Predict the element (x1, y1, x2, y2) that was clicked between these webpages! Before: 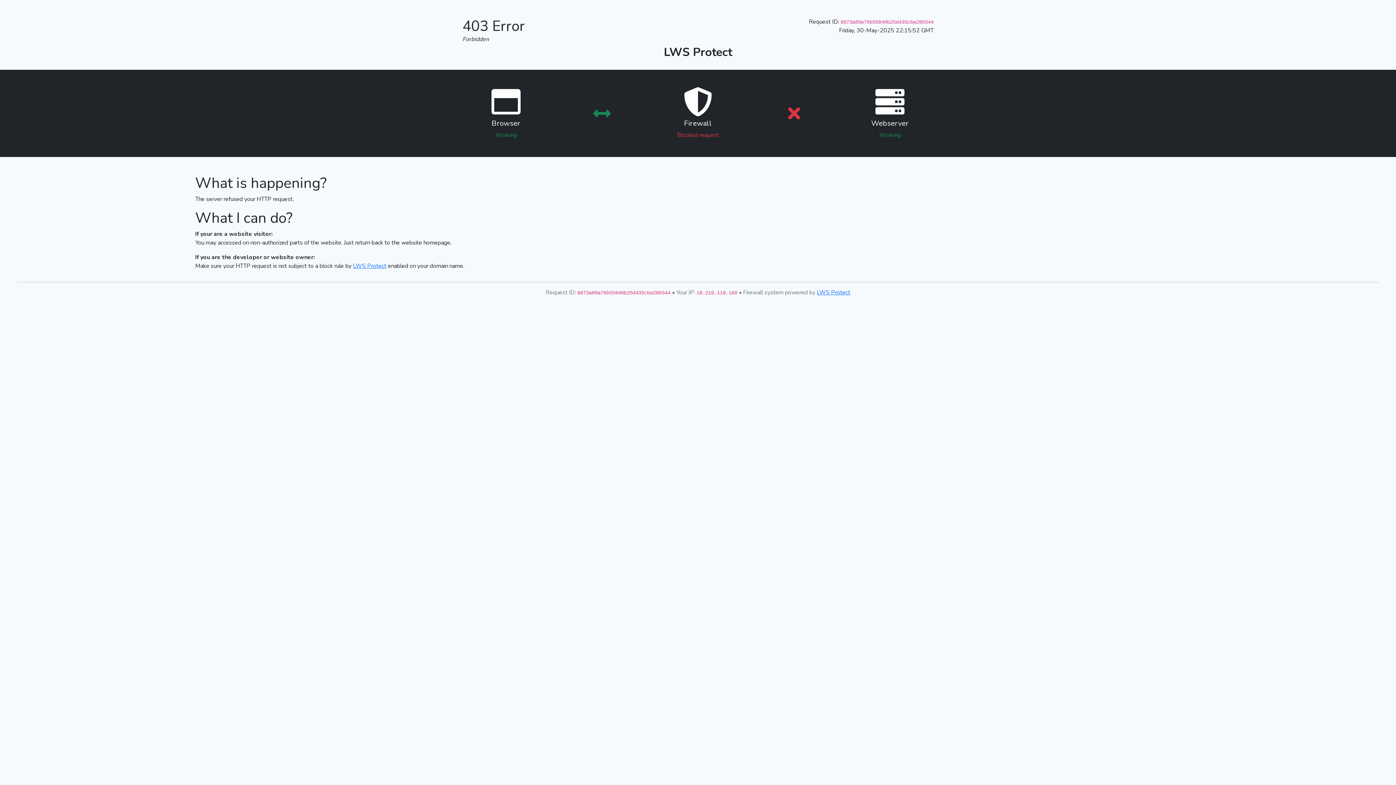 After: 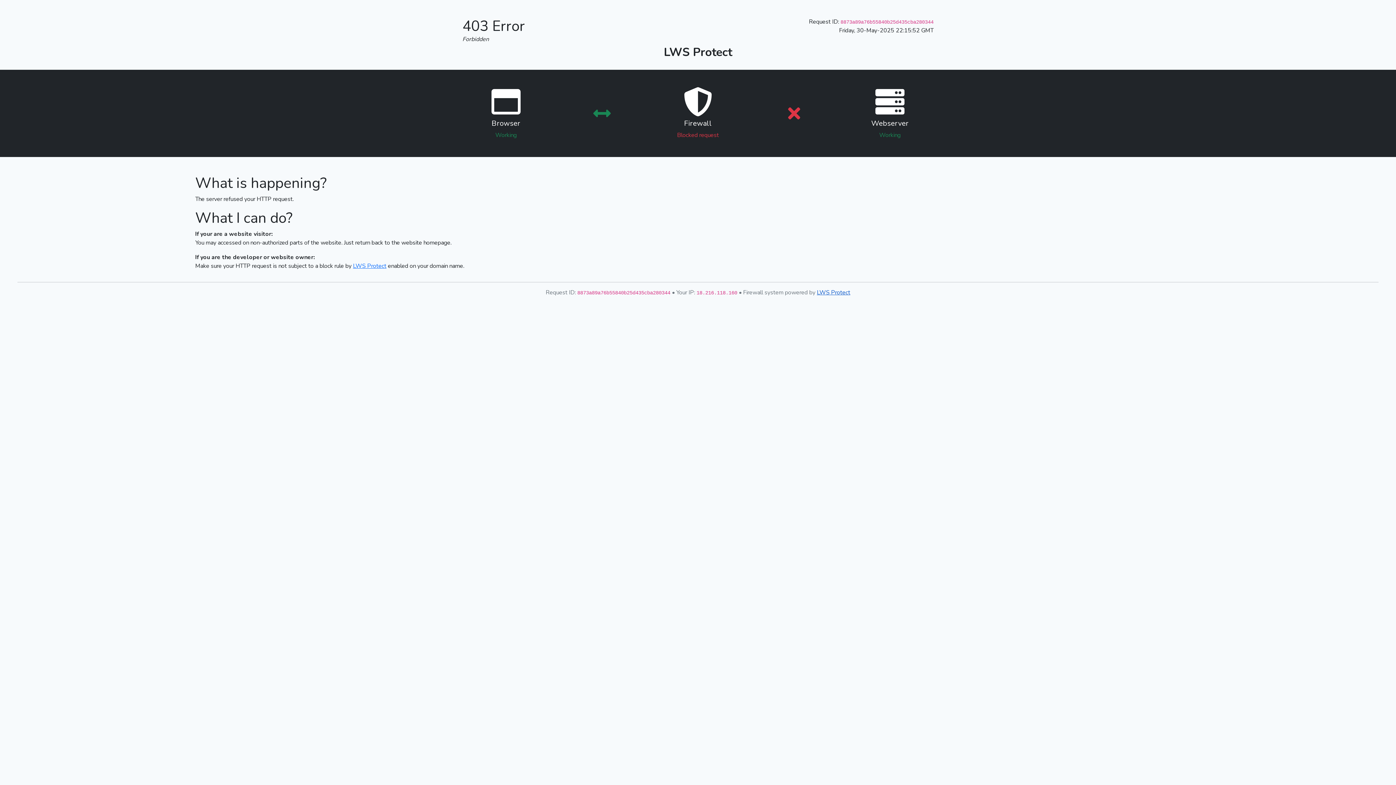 Action: bbox: (817, 288, 850, 296) label: LWS Protect